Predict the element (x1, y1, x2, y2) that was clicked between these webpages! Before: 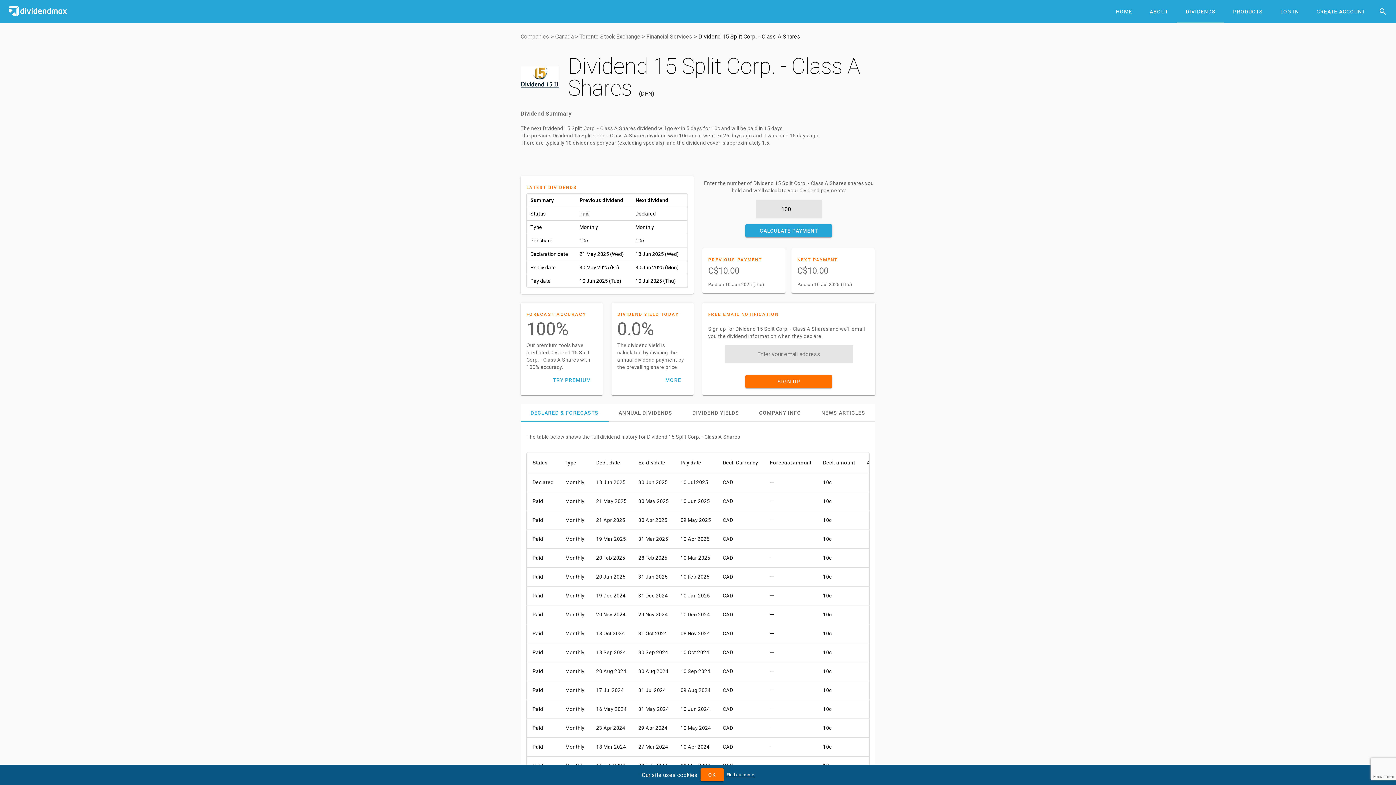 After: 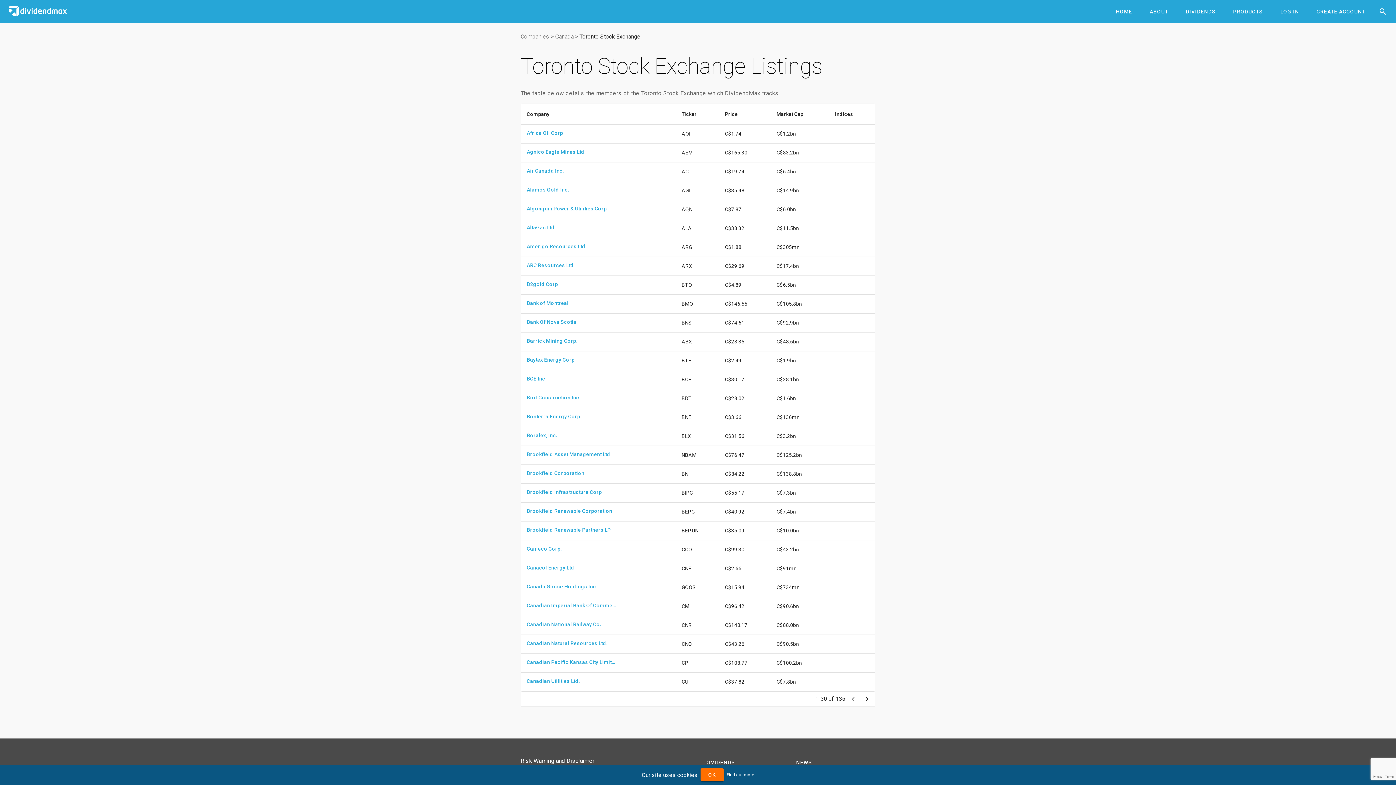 Action: label: Toronto Stock Exchange bbox: (579, 33, 640, 40)